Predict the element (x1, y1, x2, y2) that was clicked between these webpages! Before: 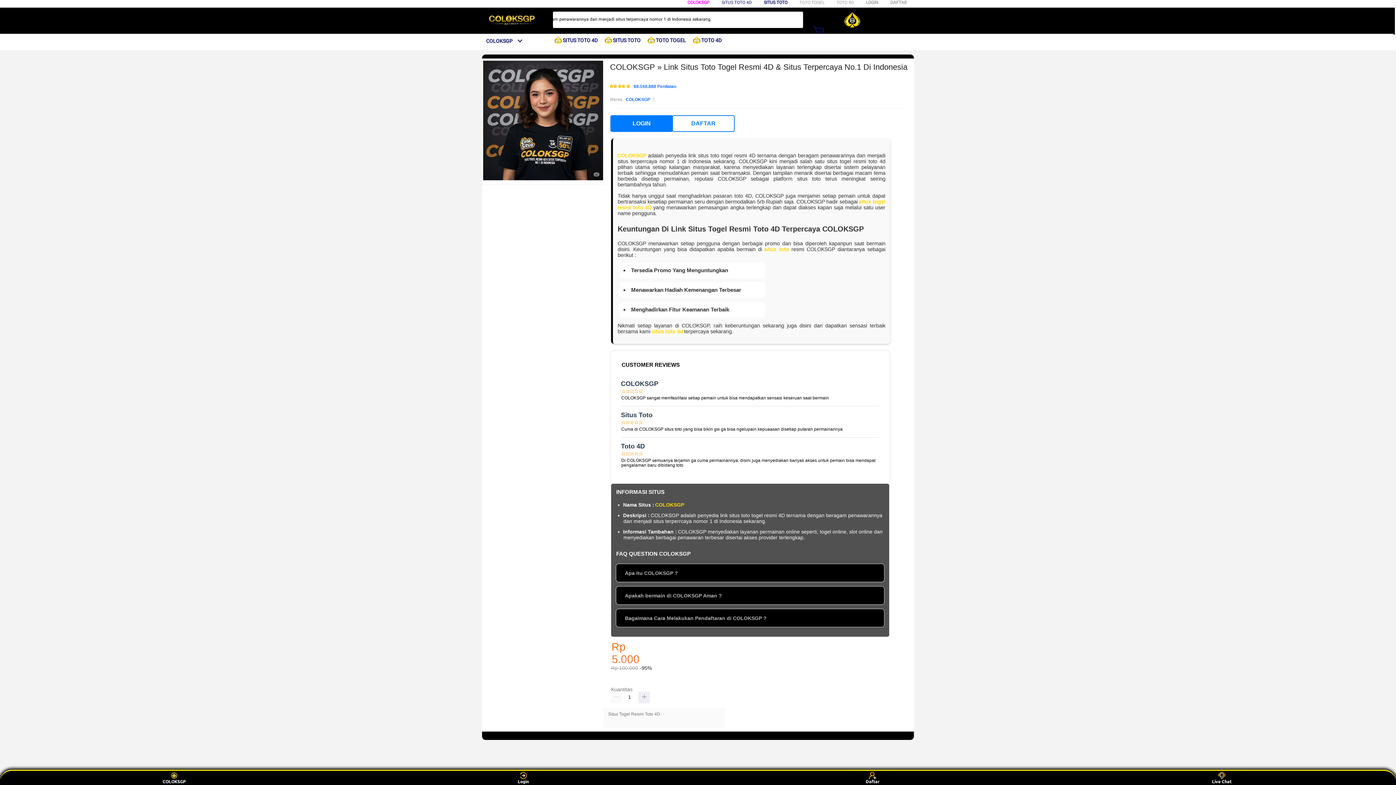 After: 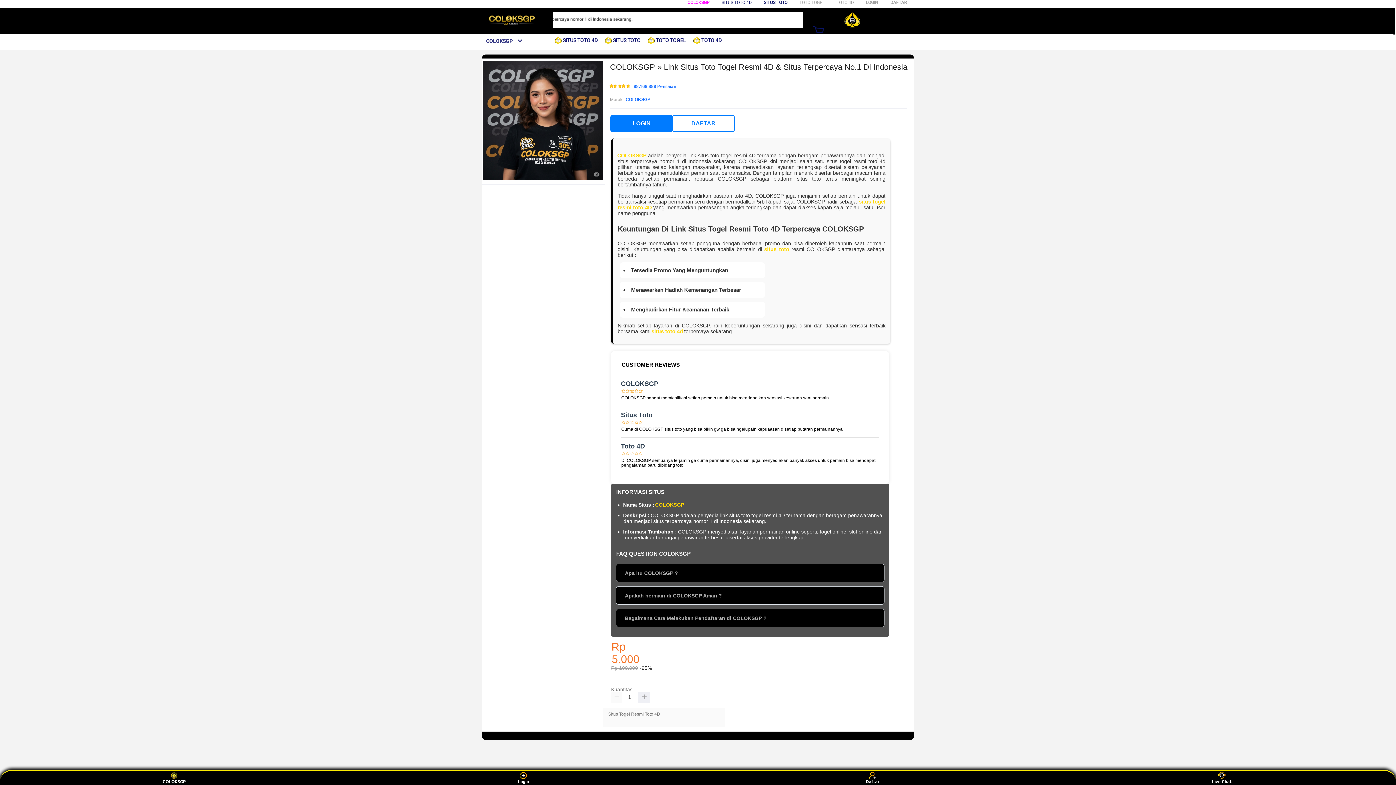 Action: label: COLOKSGP bbox: (655, 502, 684, 508)